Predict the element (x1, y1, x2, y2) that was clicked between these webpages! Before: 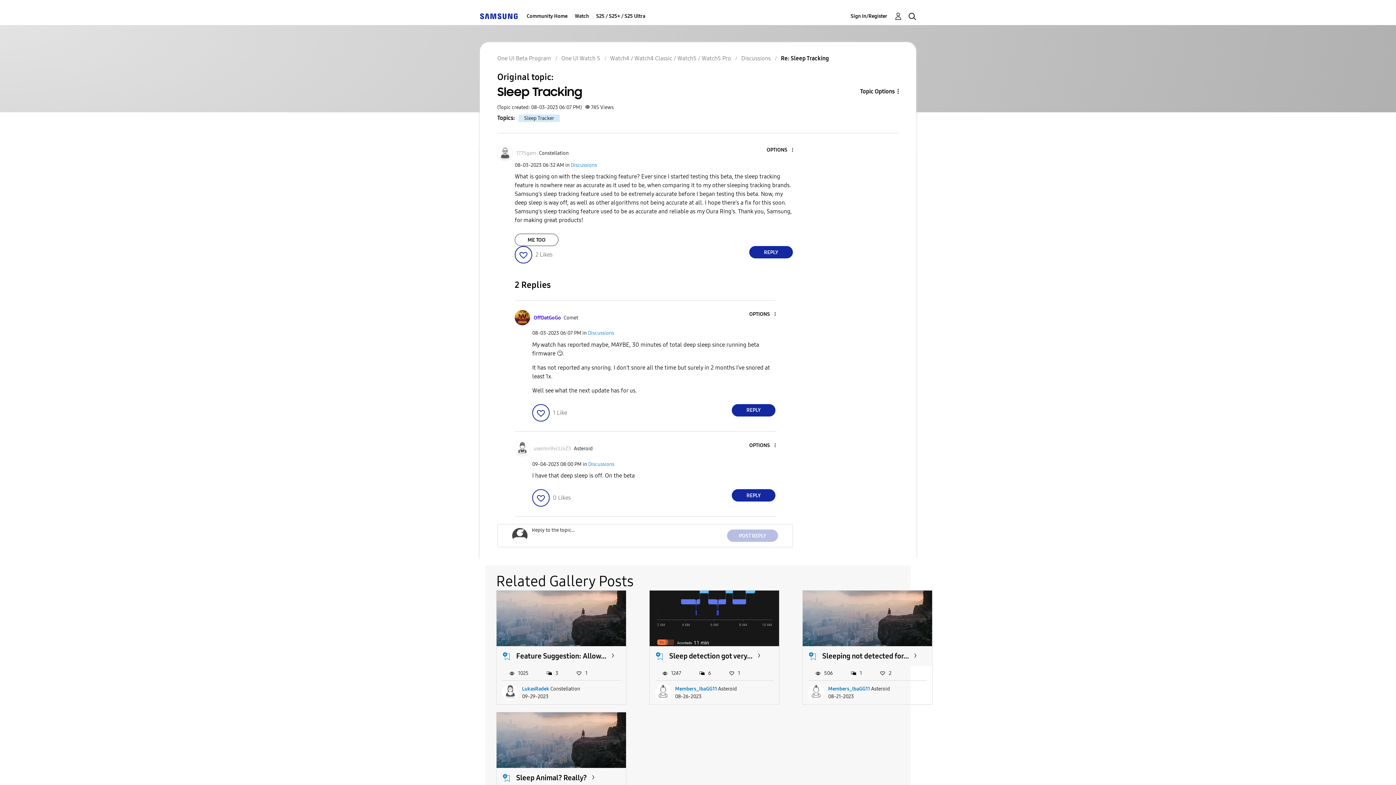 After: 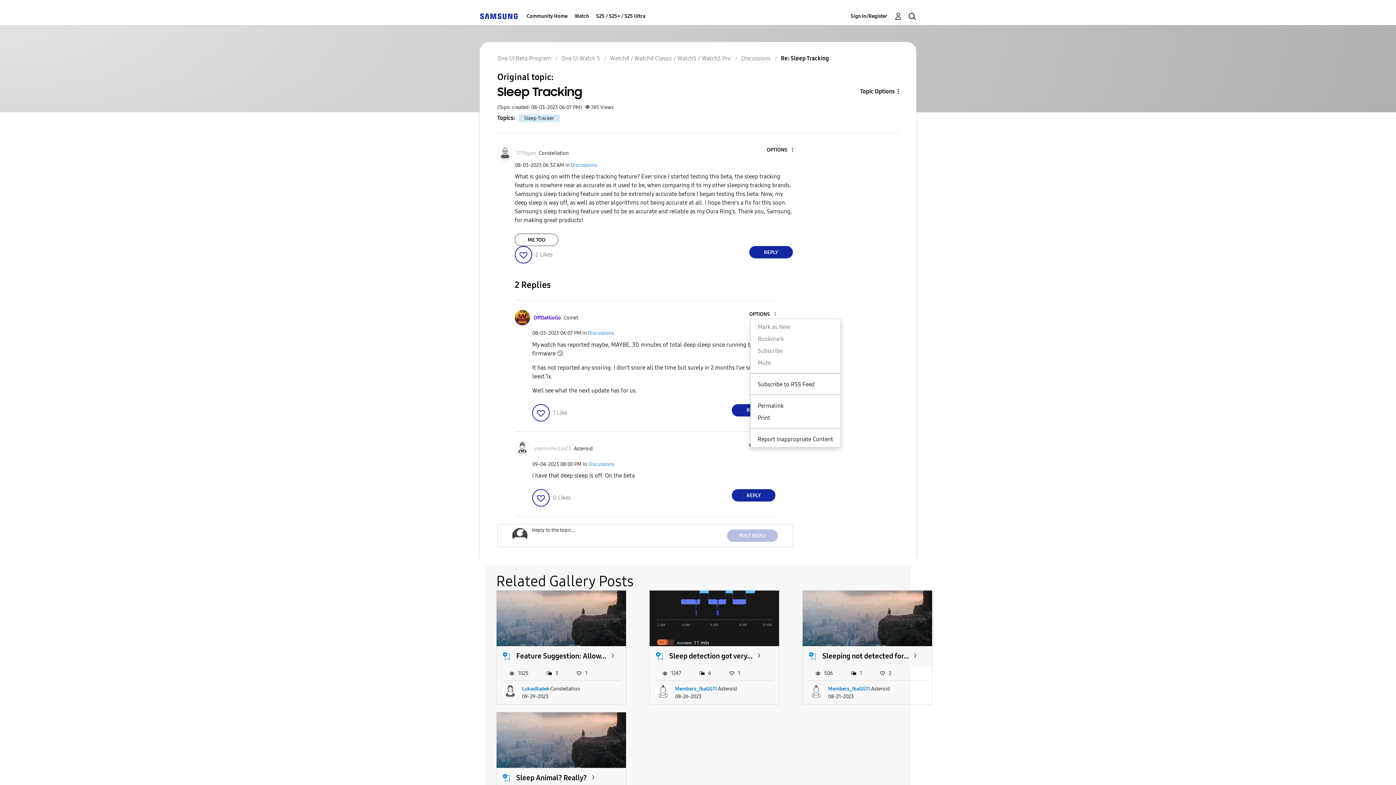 Action: label: Show comment option menu bbox: (750, 311, 775, 317)